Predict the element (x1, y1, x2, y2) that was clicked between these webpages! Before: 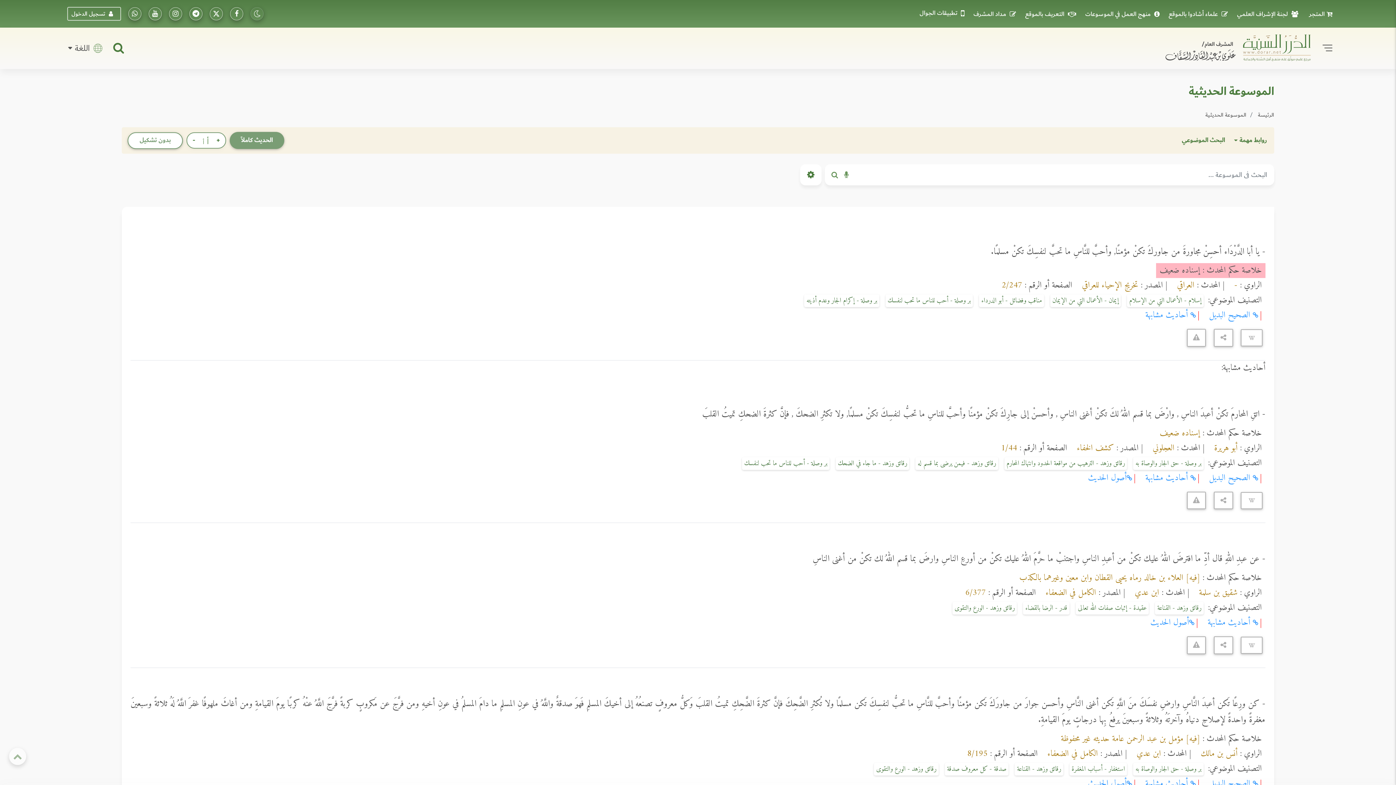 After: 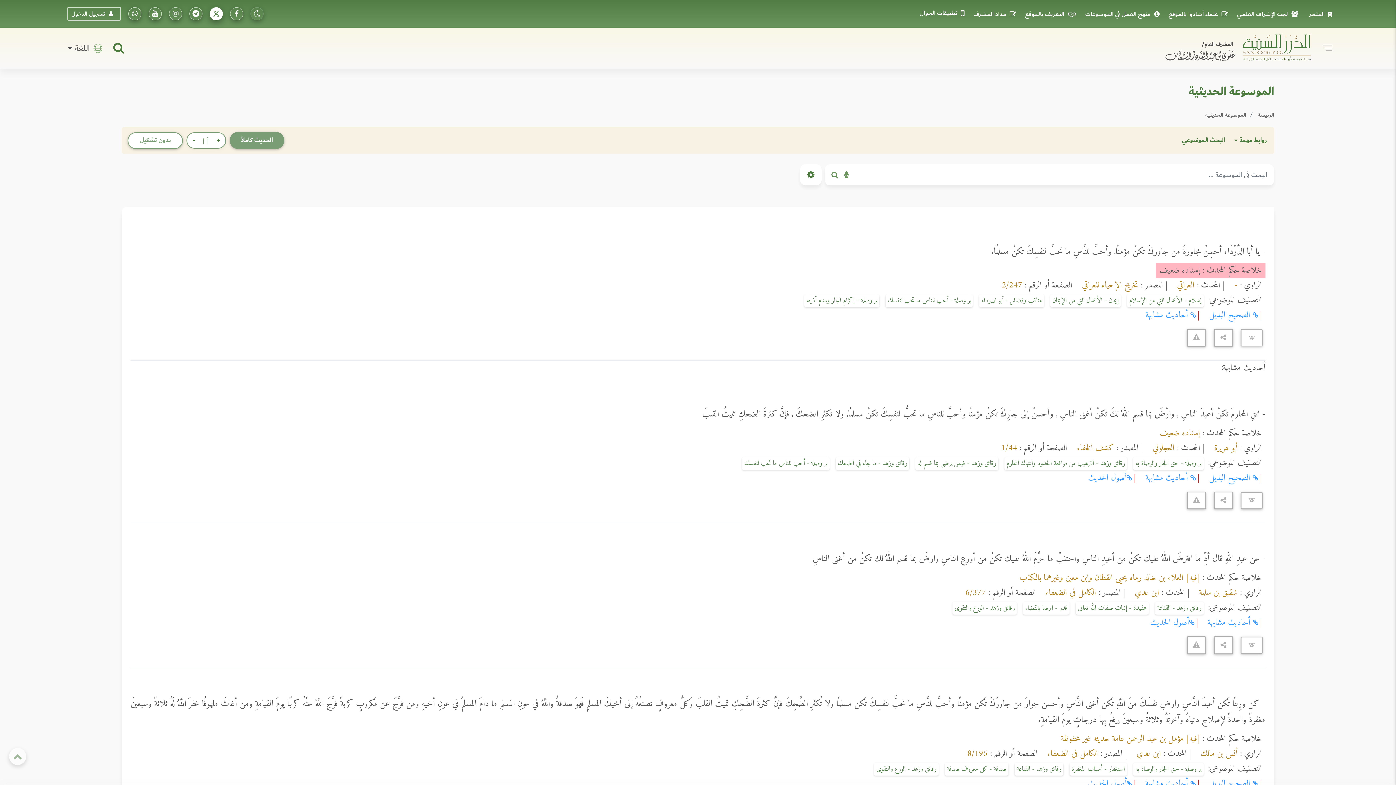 Action: label: تابعونا على تويتر bbox: (209, 7, 222, 20)